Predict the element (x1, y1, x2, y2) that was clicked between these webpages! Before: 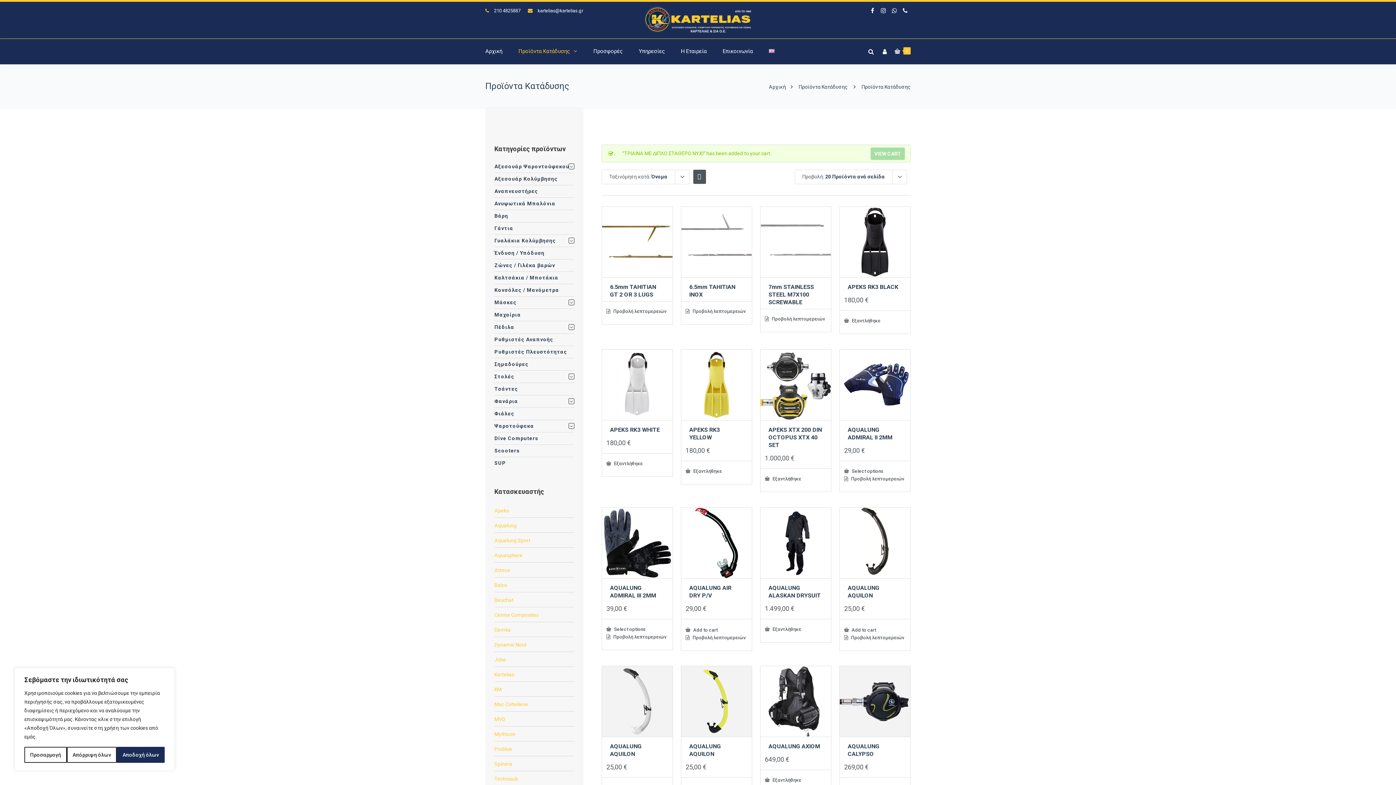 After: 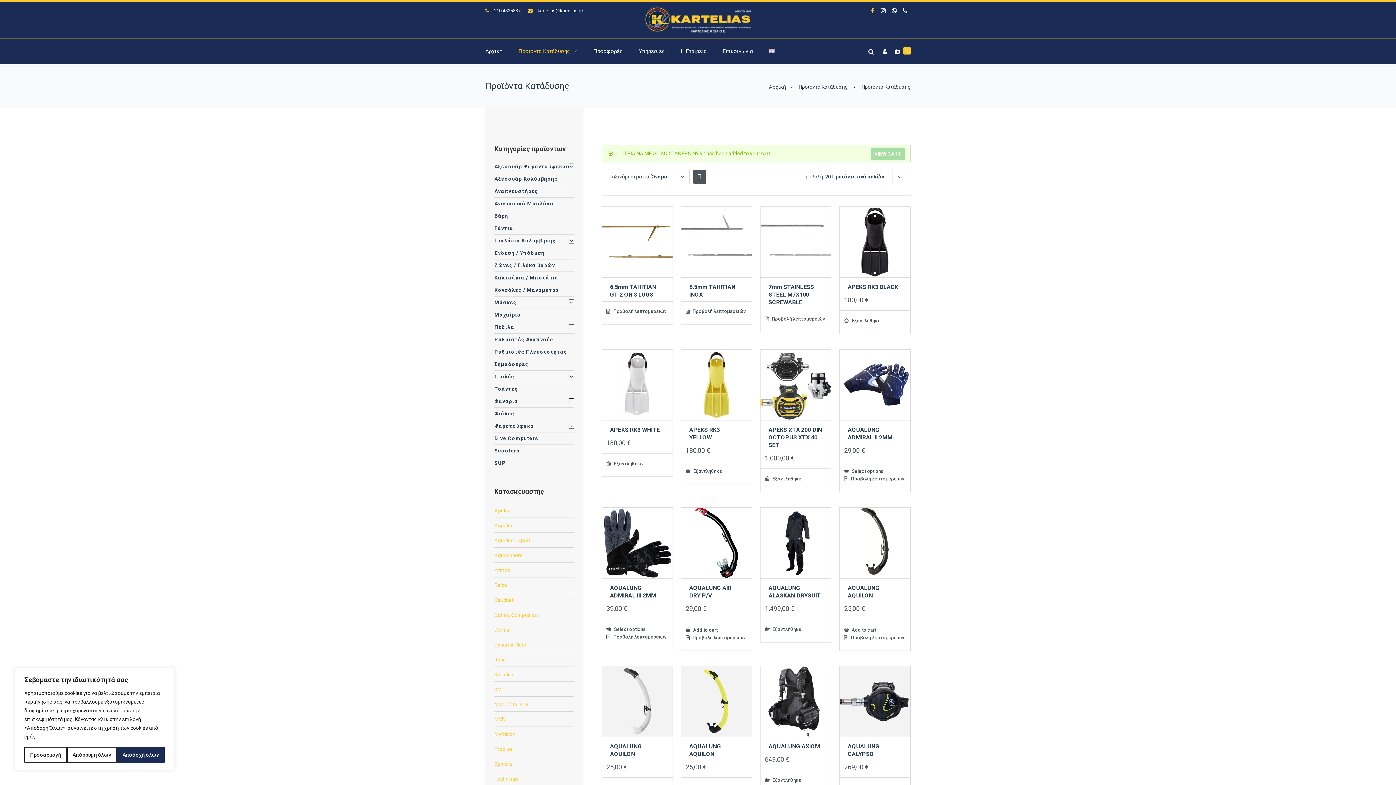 Action: bbox: (867, 5, 878, 16)